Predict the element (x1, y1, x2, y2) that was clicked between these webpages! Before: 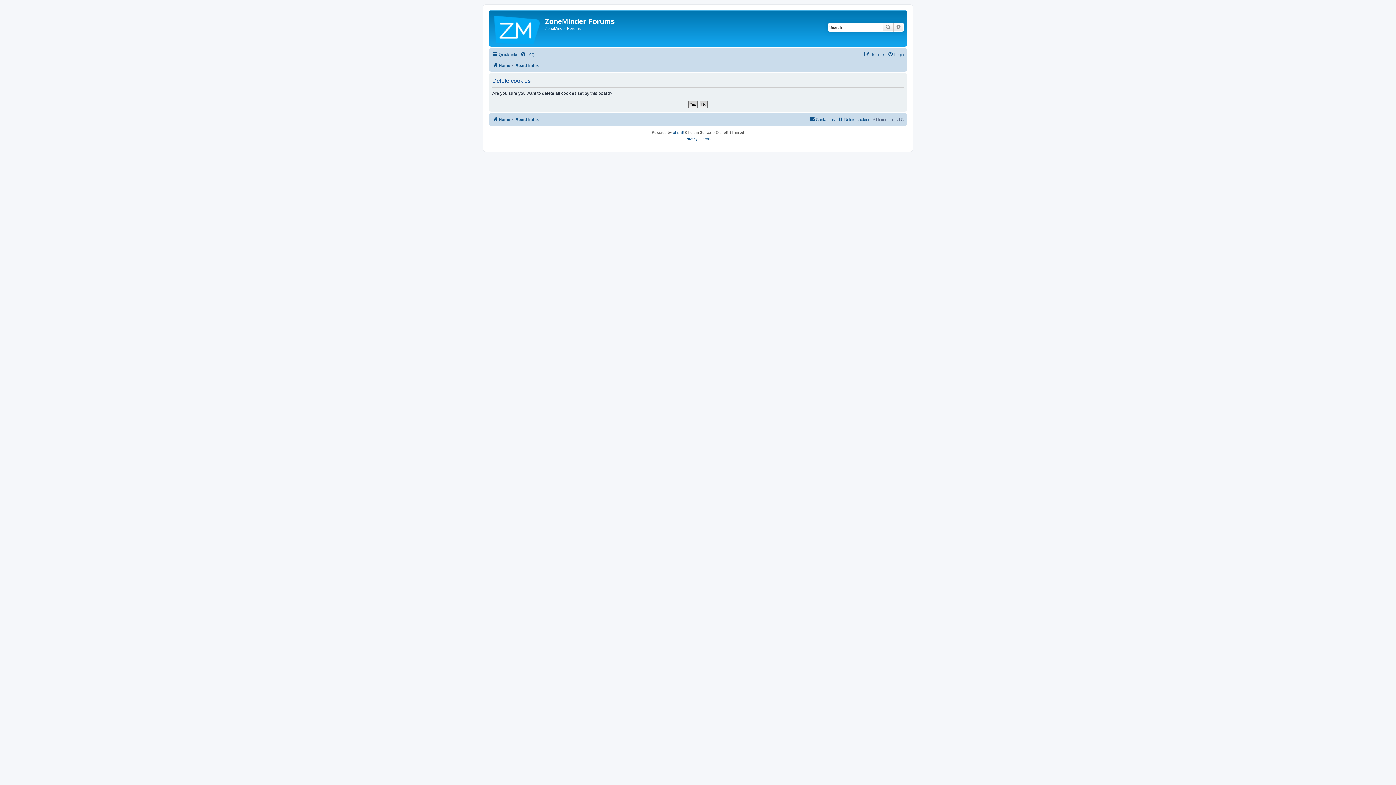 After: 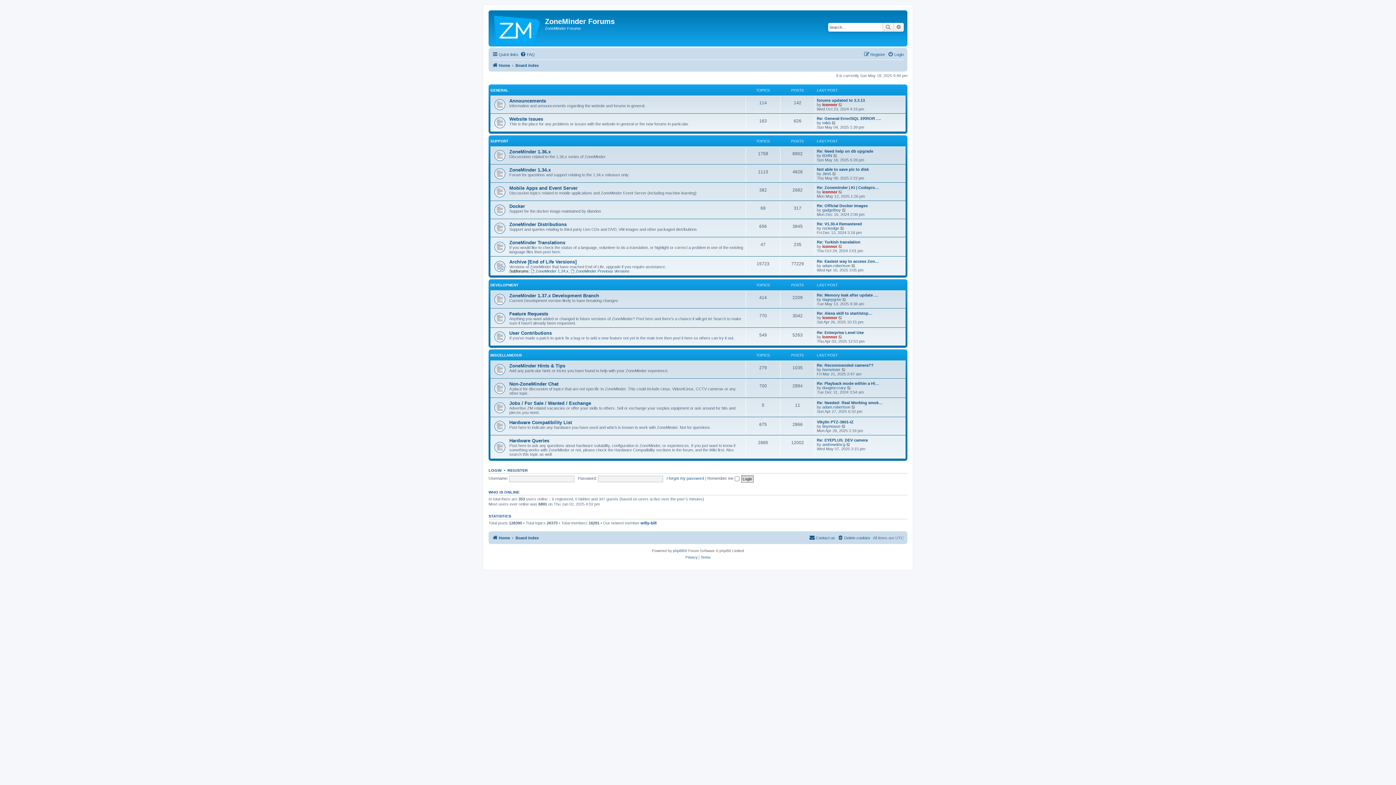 Action: bbox: (515, 61, 538, 69) label: Board index